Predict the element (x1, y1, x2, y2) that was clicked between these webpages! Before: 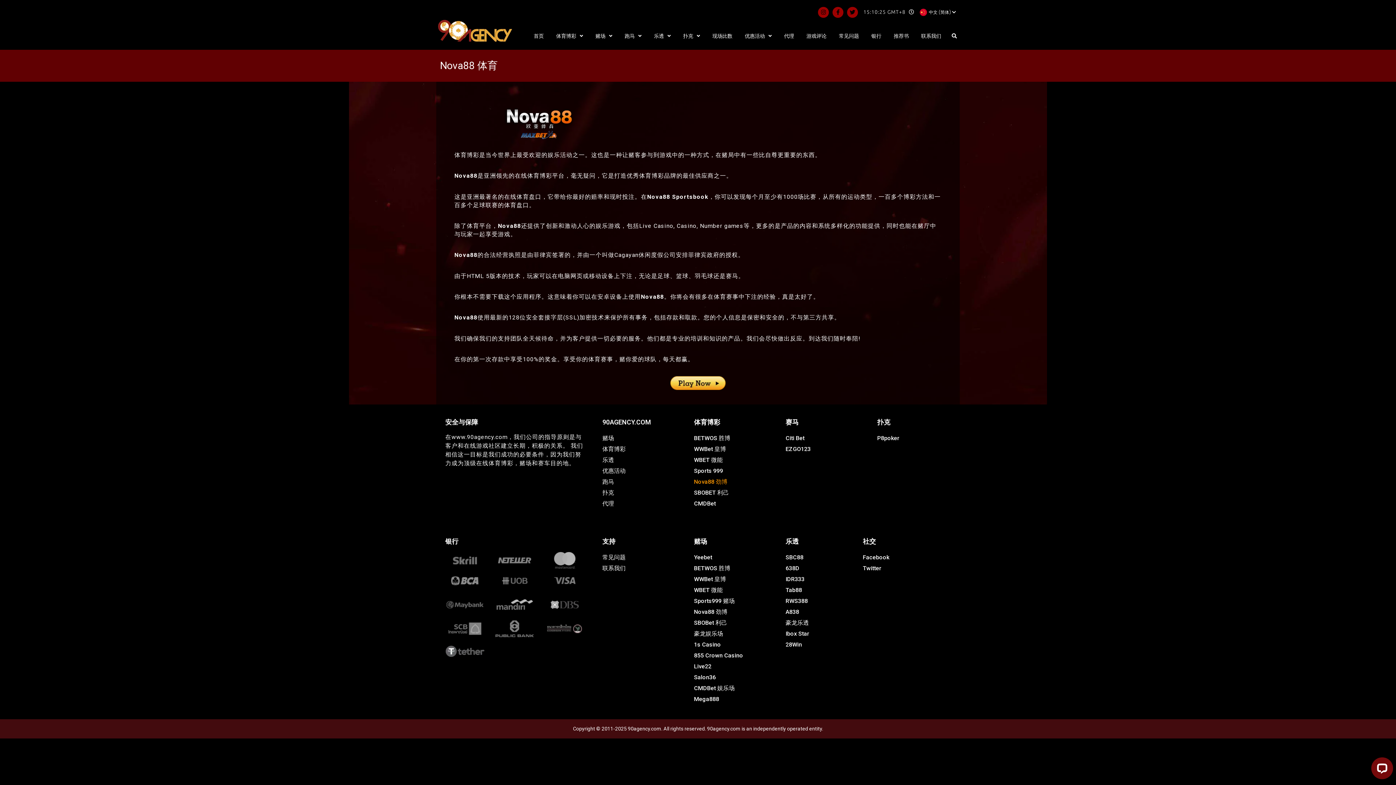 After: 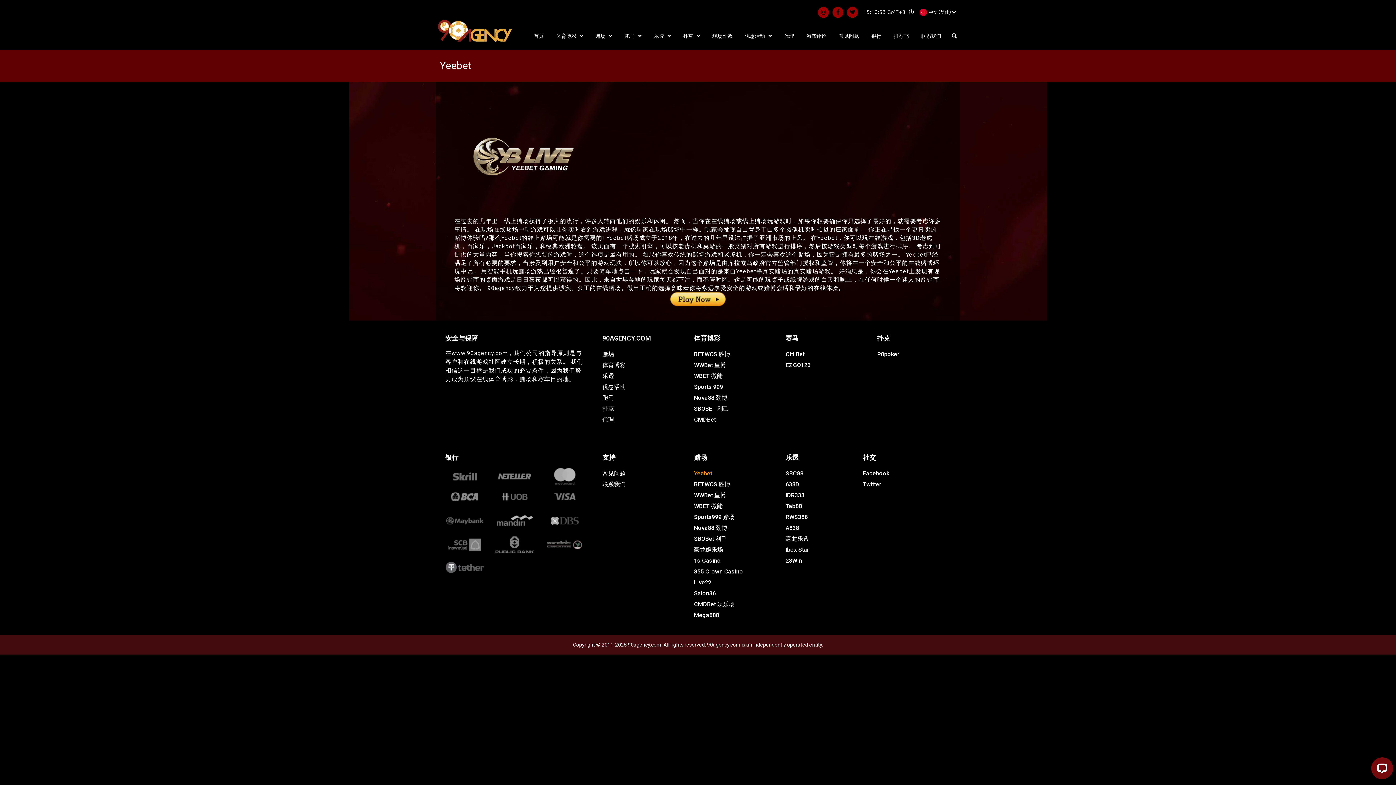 Action: label: Yeebet bbox: (688, 552, 773, 563)